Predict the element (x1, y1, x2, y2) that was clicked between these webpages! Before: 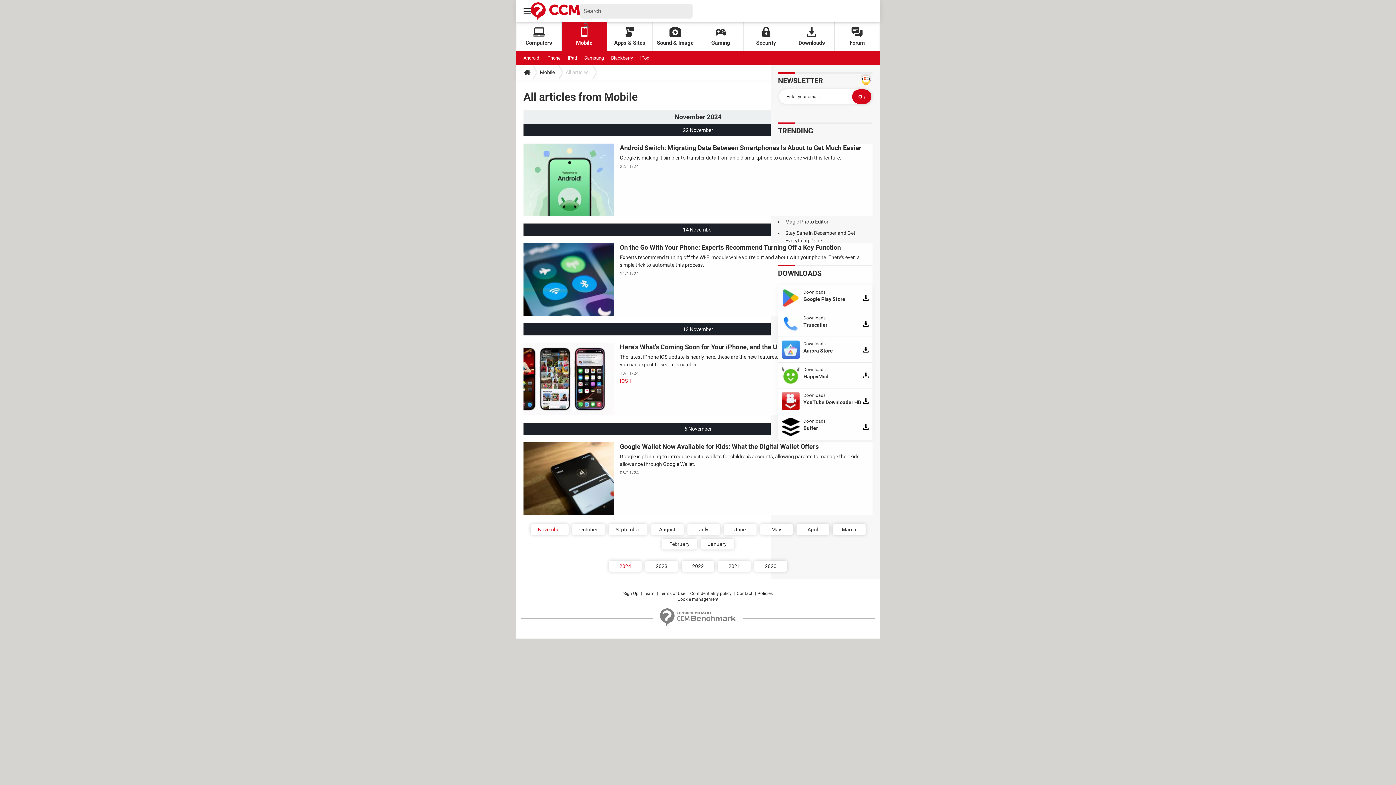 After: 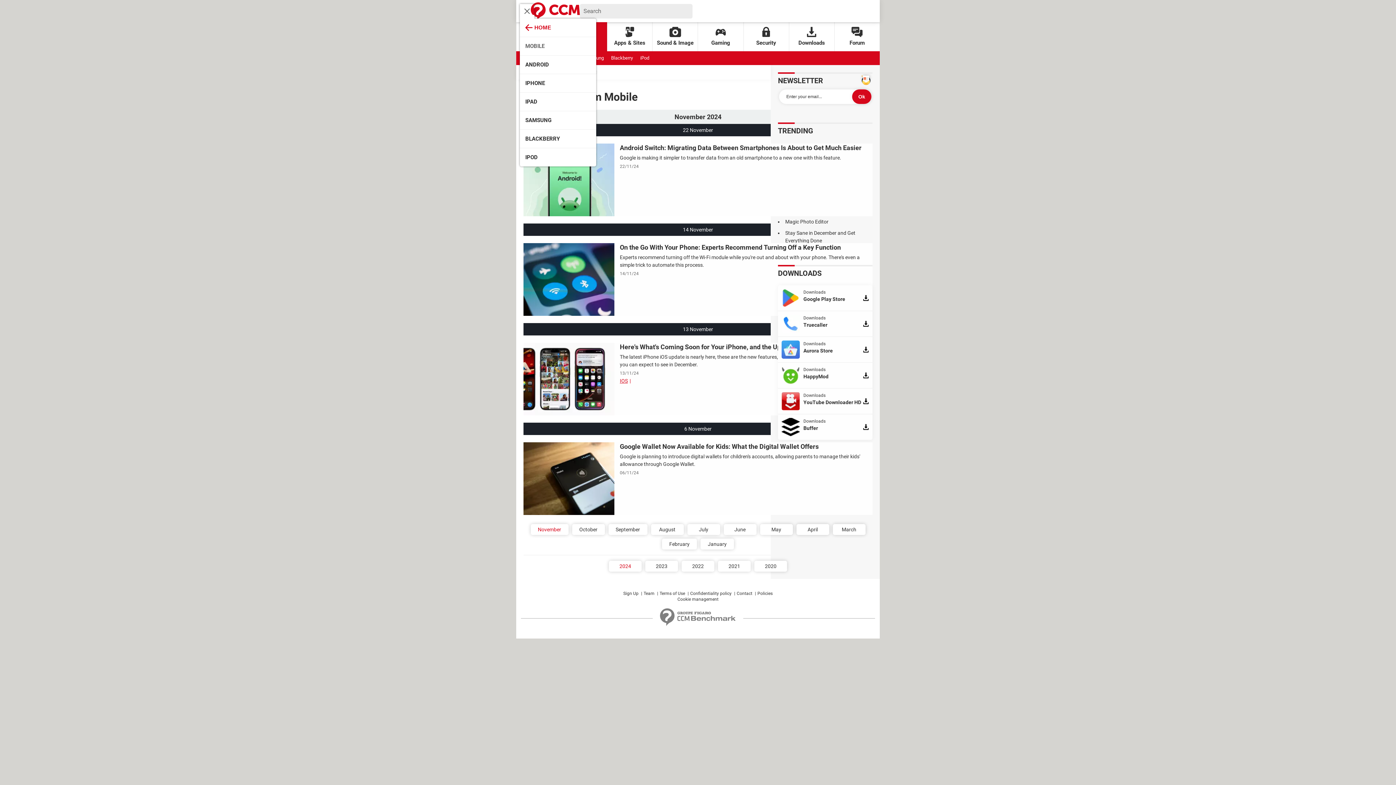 Action: bbox: (520, 3, 534, 18)